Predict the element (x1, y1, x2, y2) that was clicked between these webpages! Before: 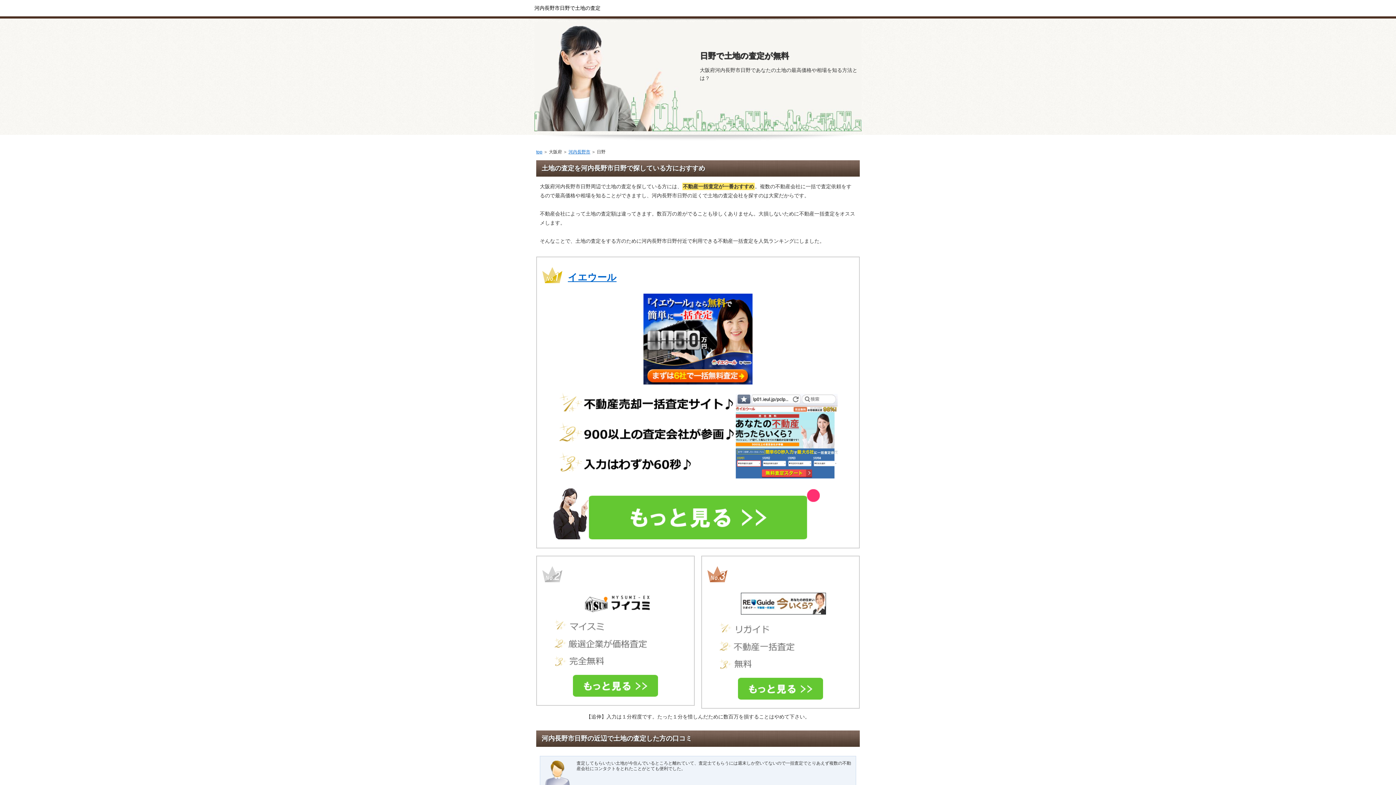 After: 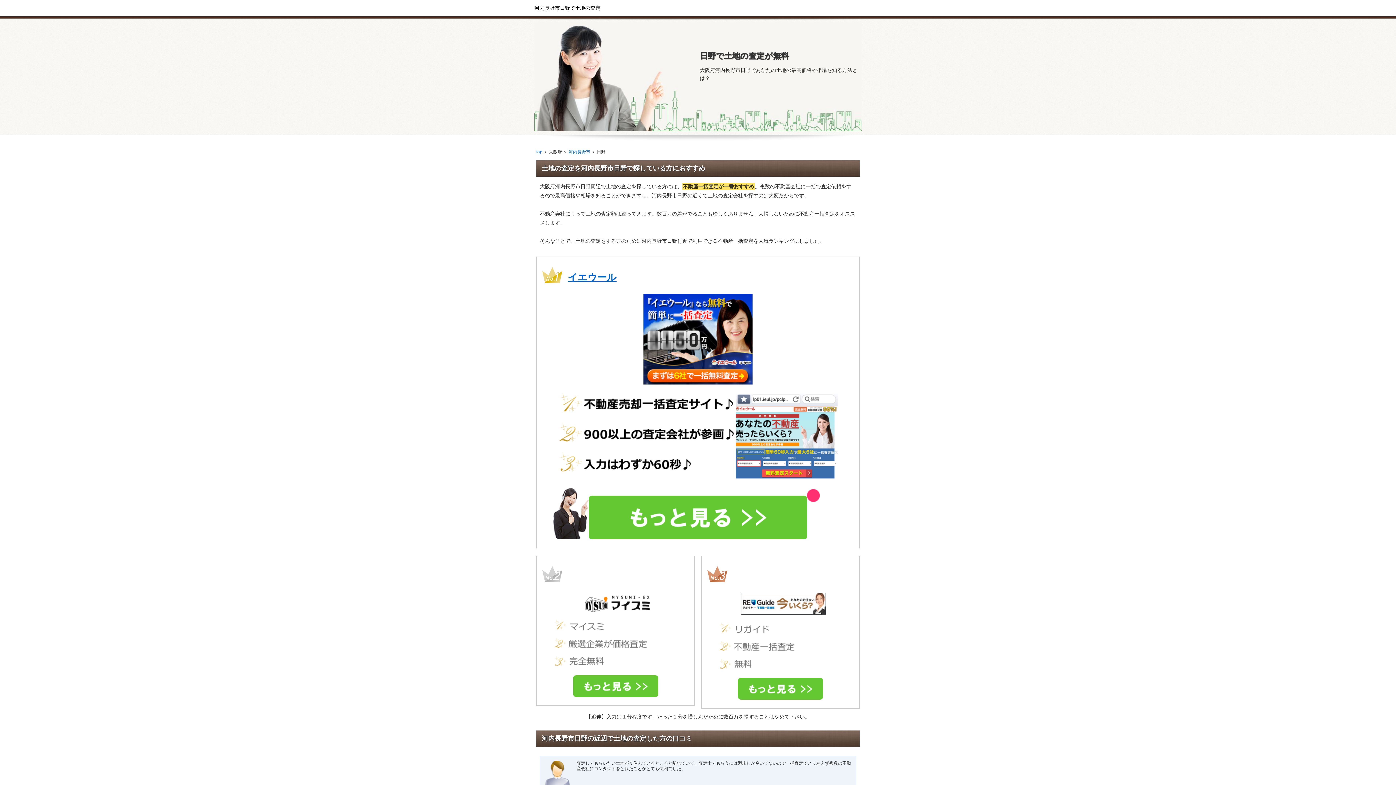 Action: bbox: (570, 695, 661, 701)